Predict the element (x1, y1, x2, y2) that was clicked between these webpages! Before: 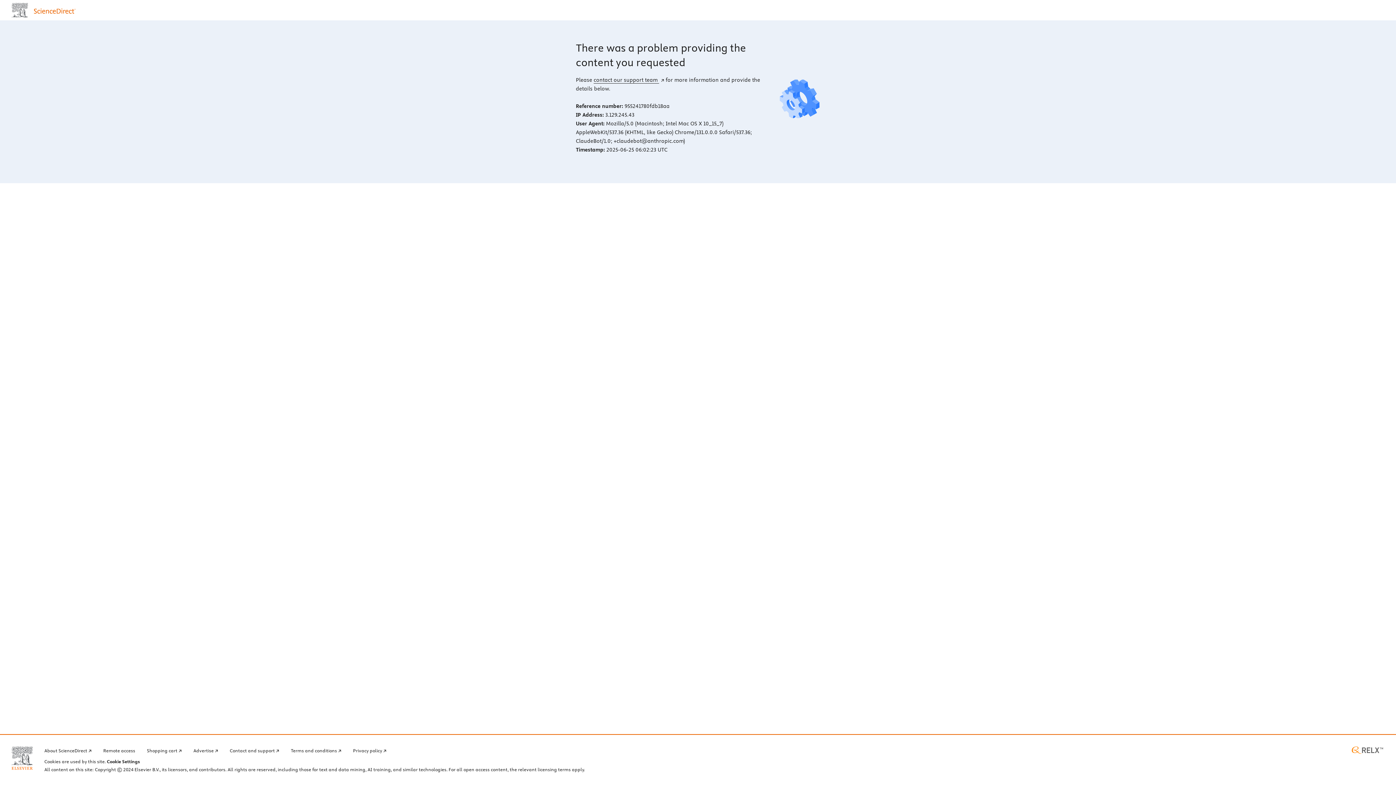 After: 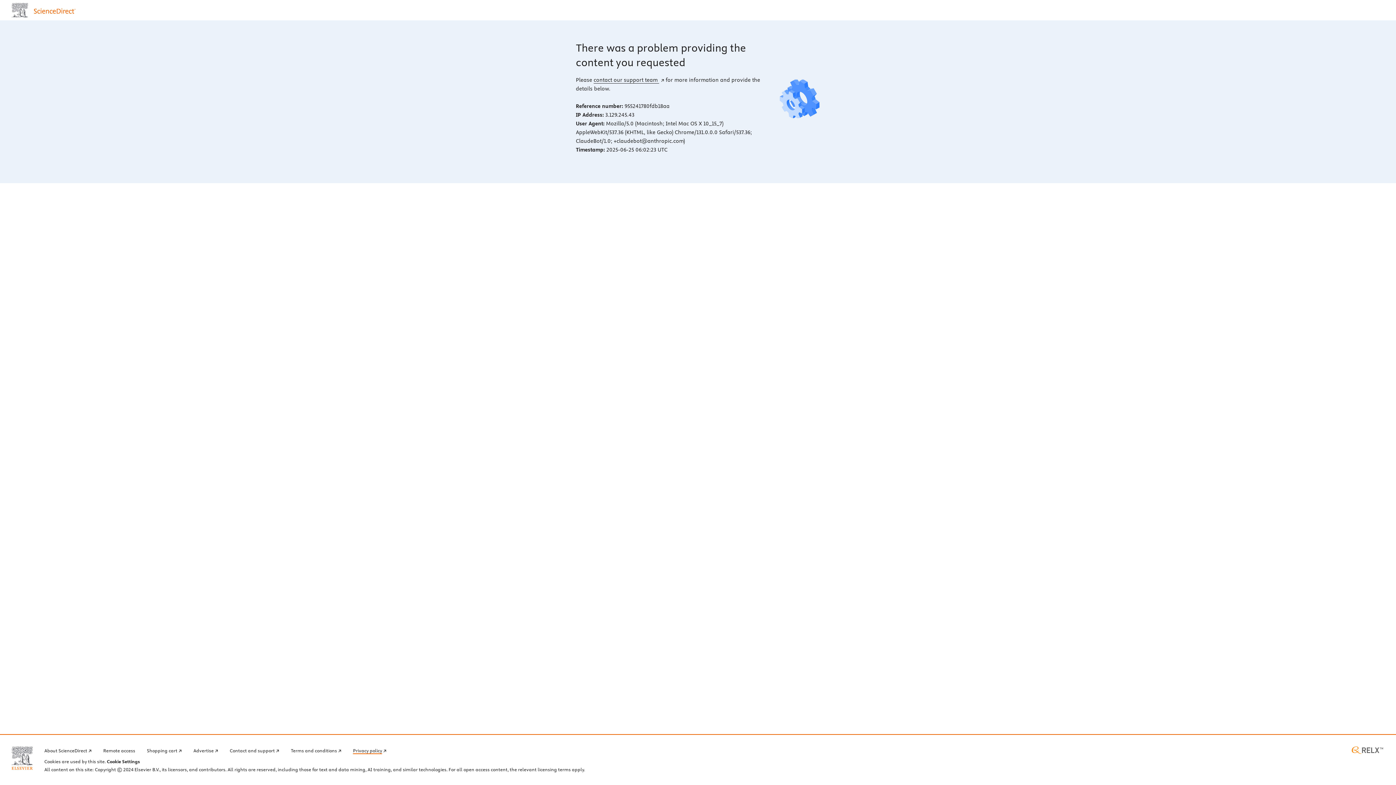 Action: label: Privacy policy bbox: (353, 746, 386, 754)